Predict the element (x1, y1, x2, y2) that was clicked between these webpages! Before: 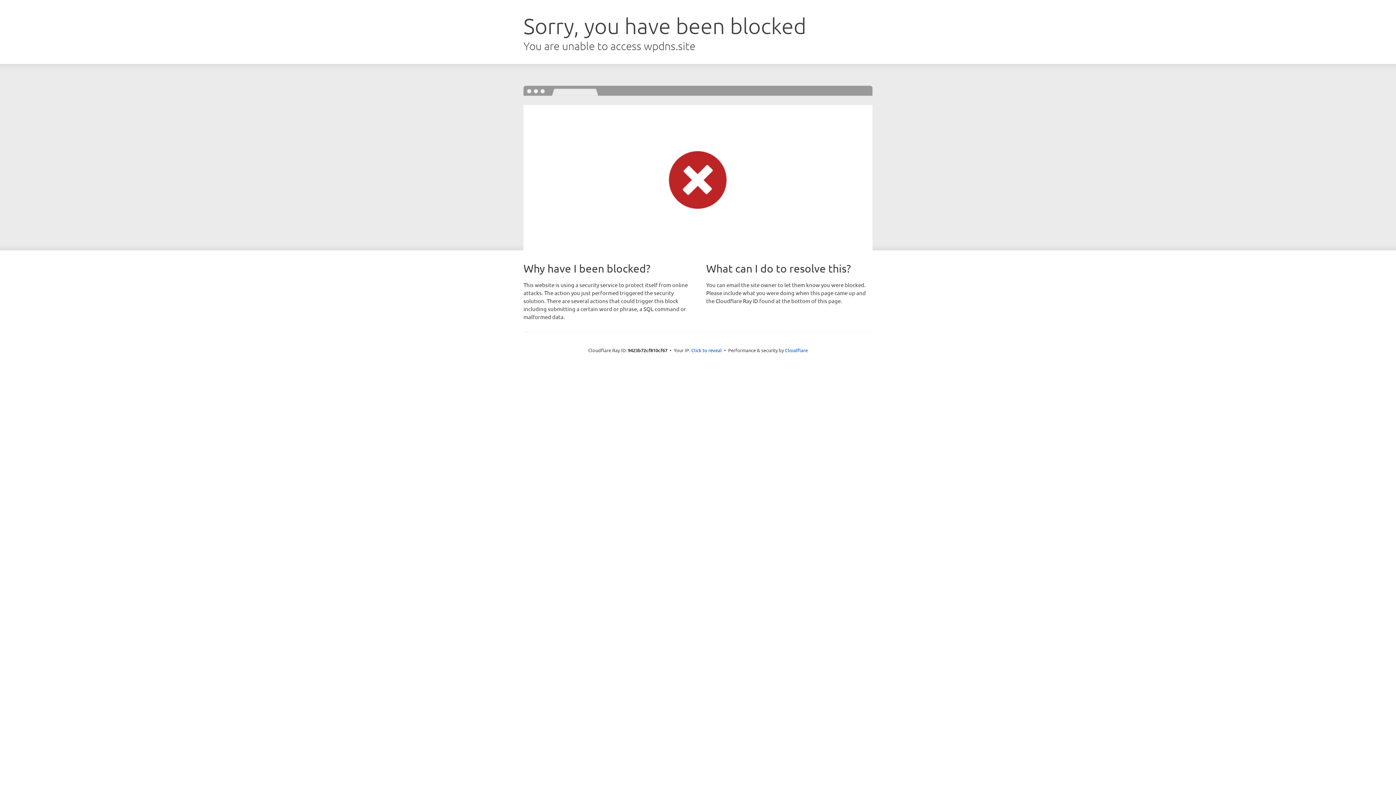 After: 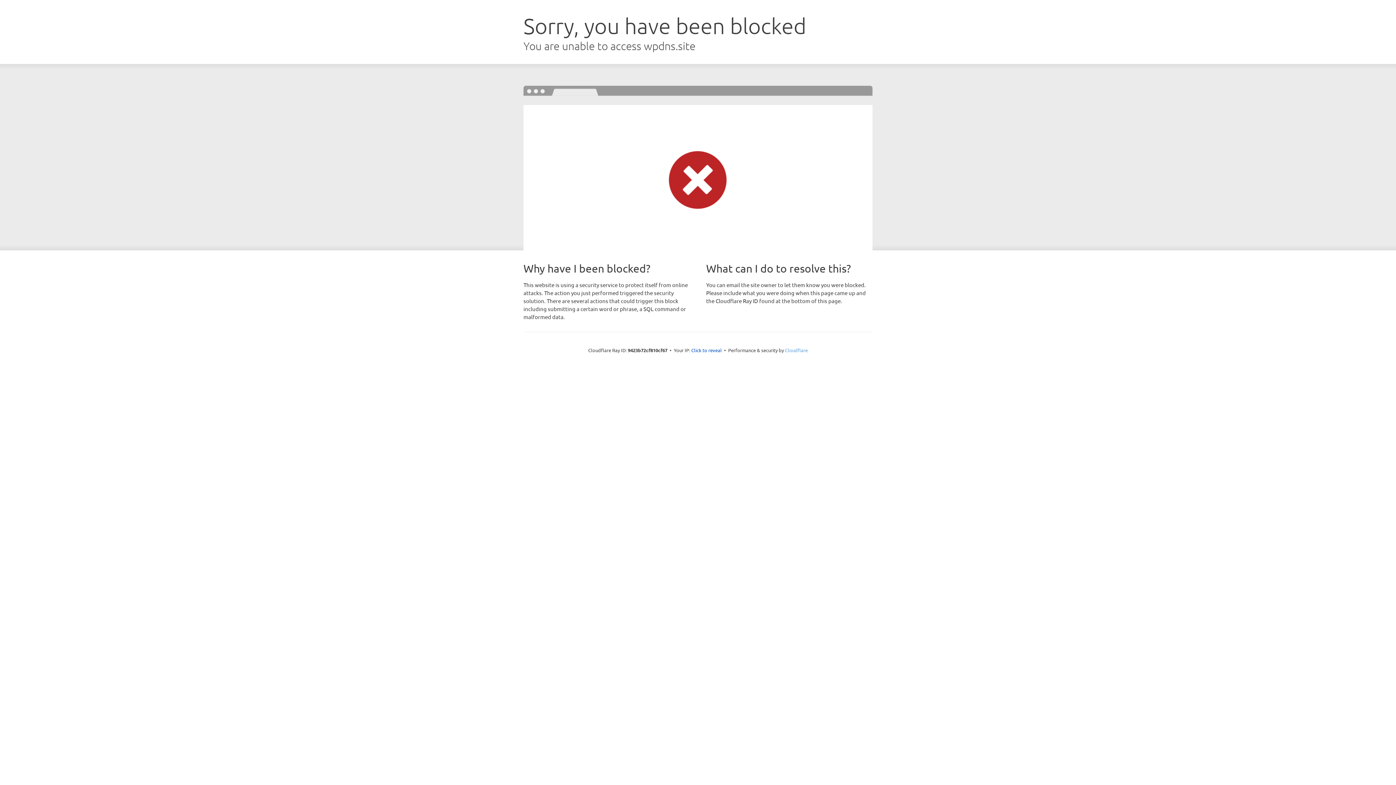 Action: bbox: (785, 347, 808, 353) label: Cloudflare